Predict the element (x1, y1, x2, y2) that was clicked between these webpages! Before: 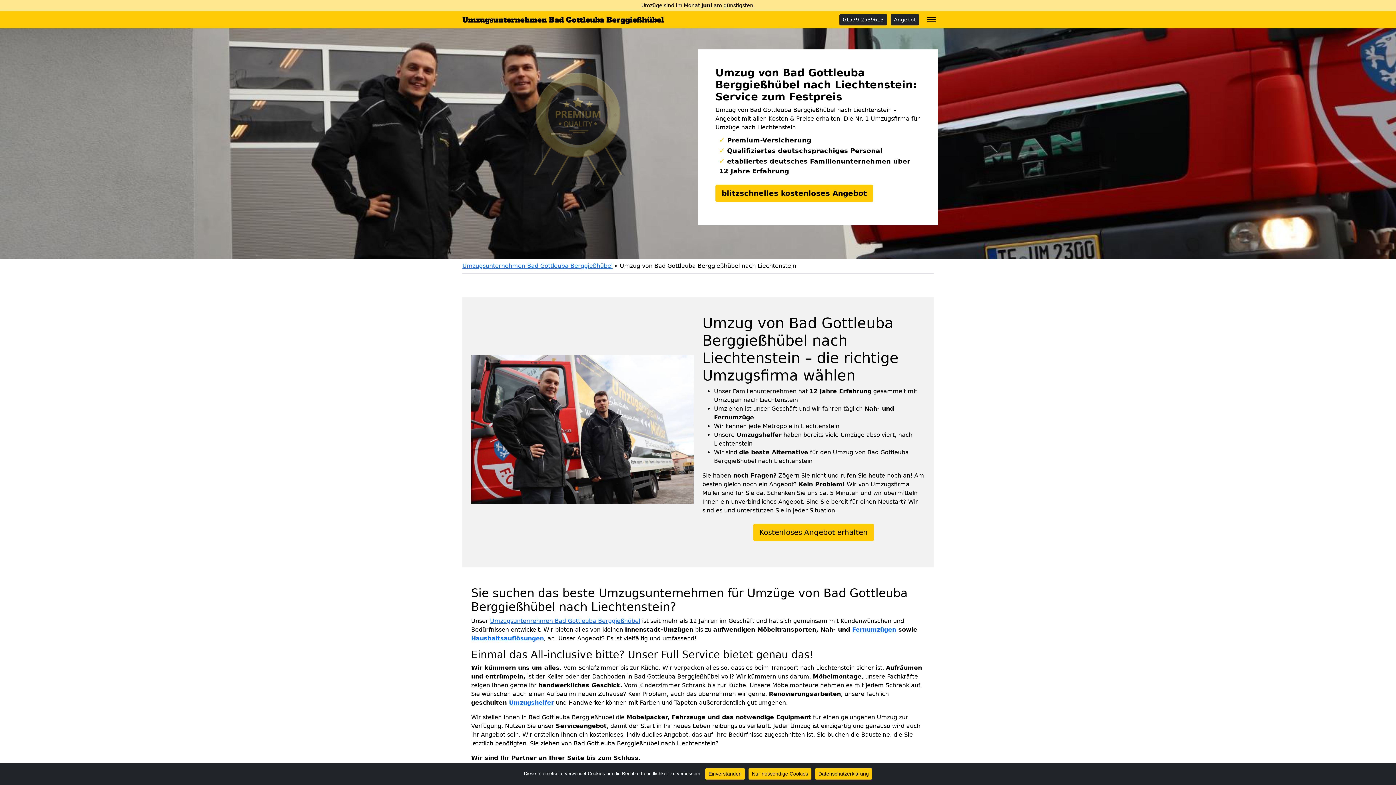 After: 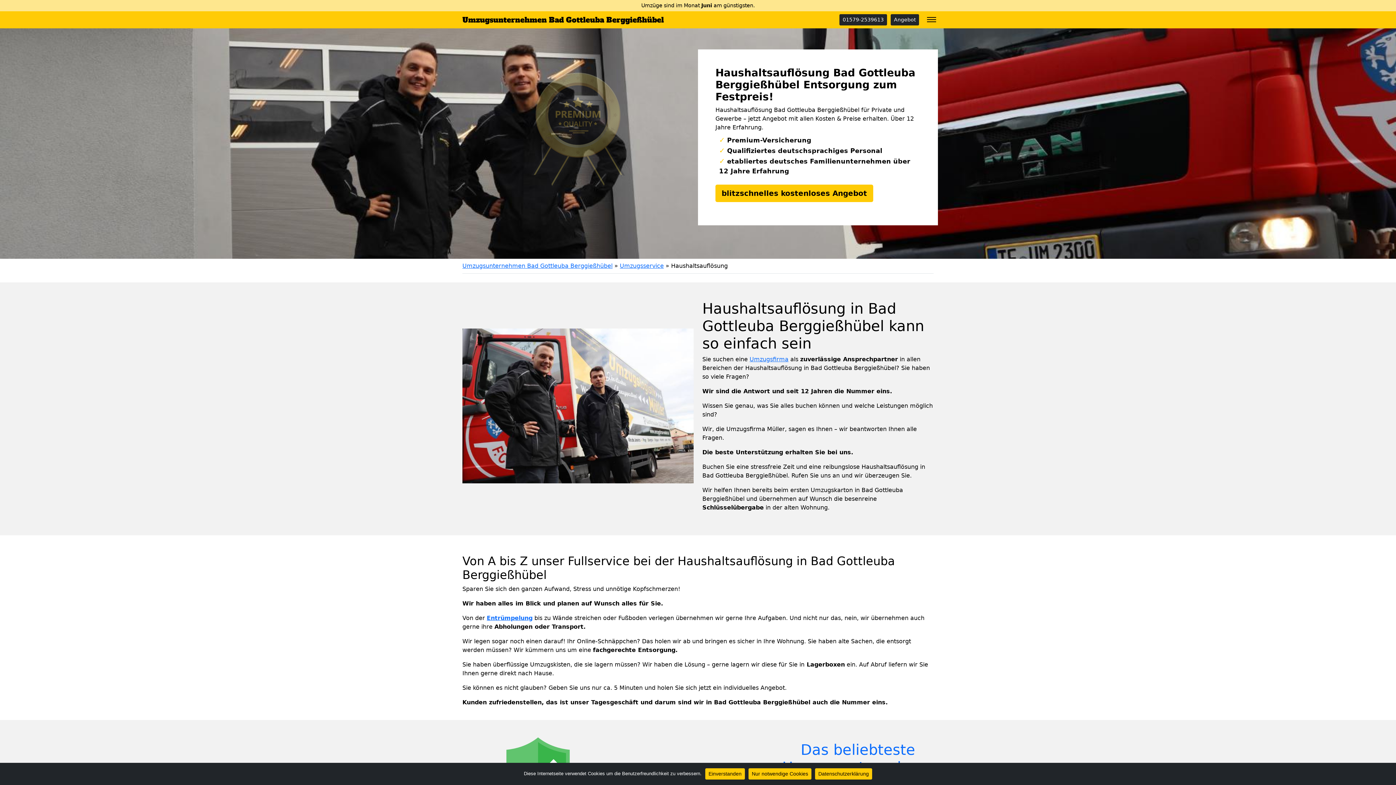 Action: label: Haushaltsauflösungen bbox: (471, 635, 544, 642)